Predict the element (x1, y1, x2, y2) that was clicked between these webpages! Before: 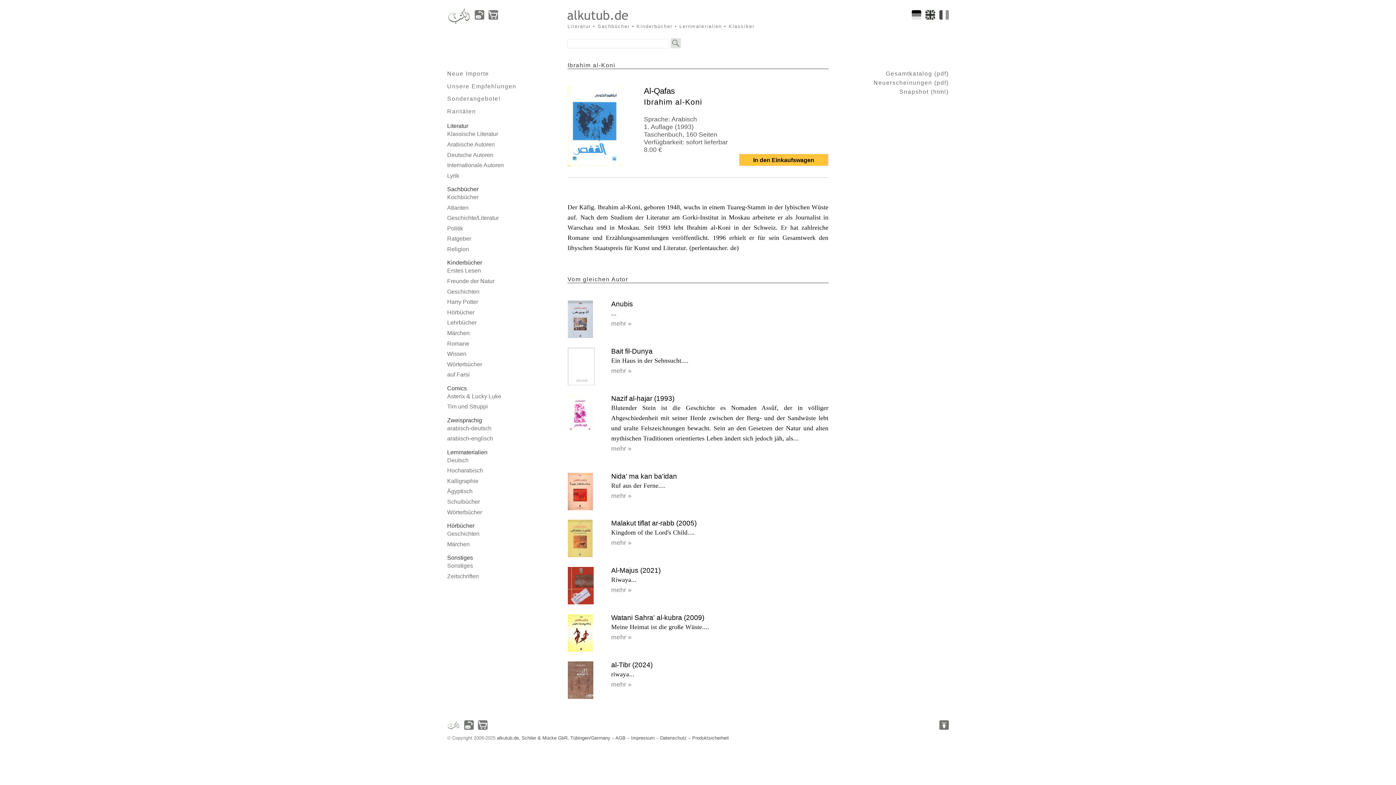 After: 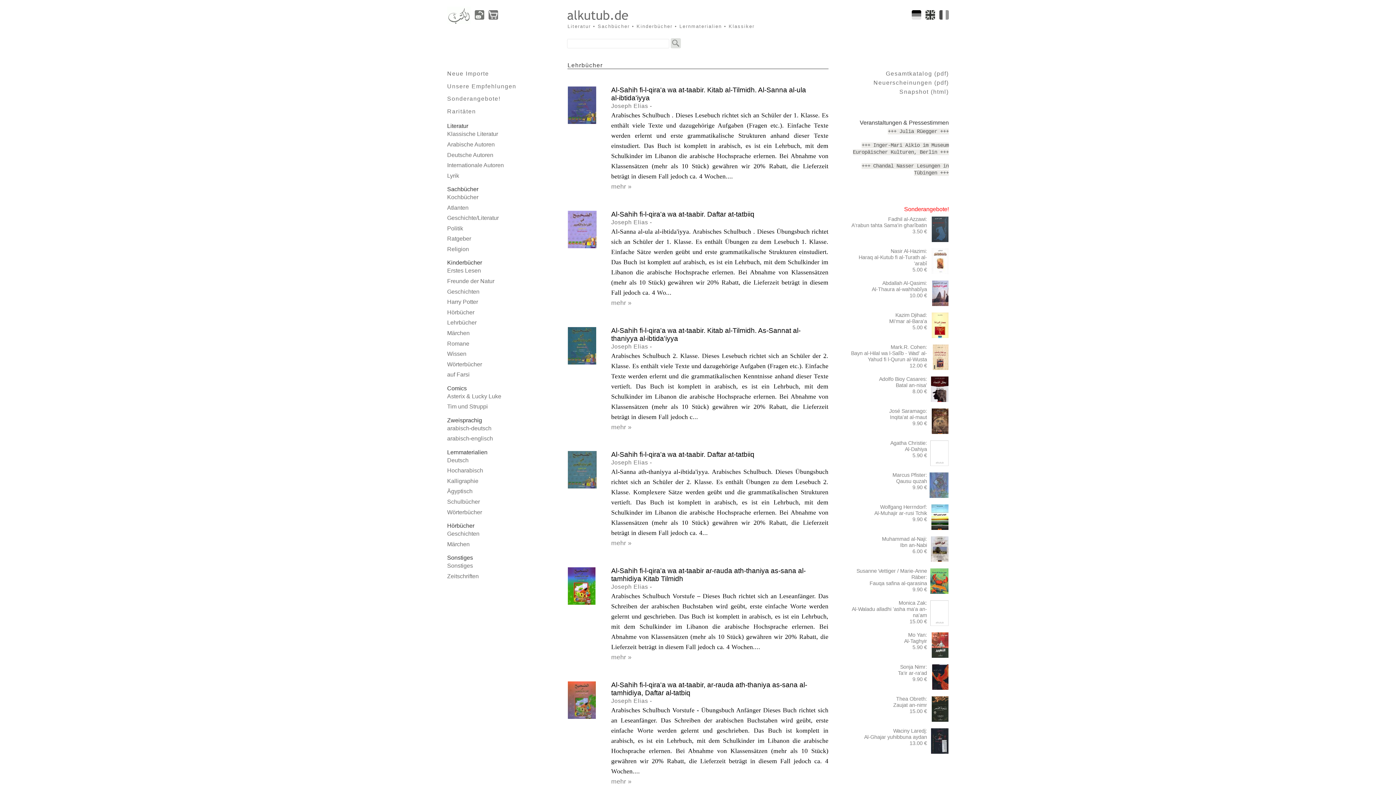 Action: label: Lehrbücher bbox: (447, 319, 476, 325)